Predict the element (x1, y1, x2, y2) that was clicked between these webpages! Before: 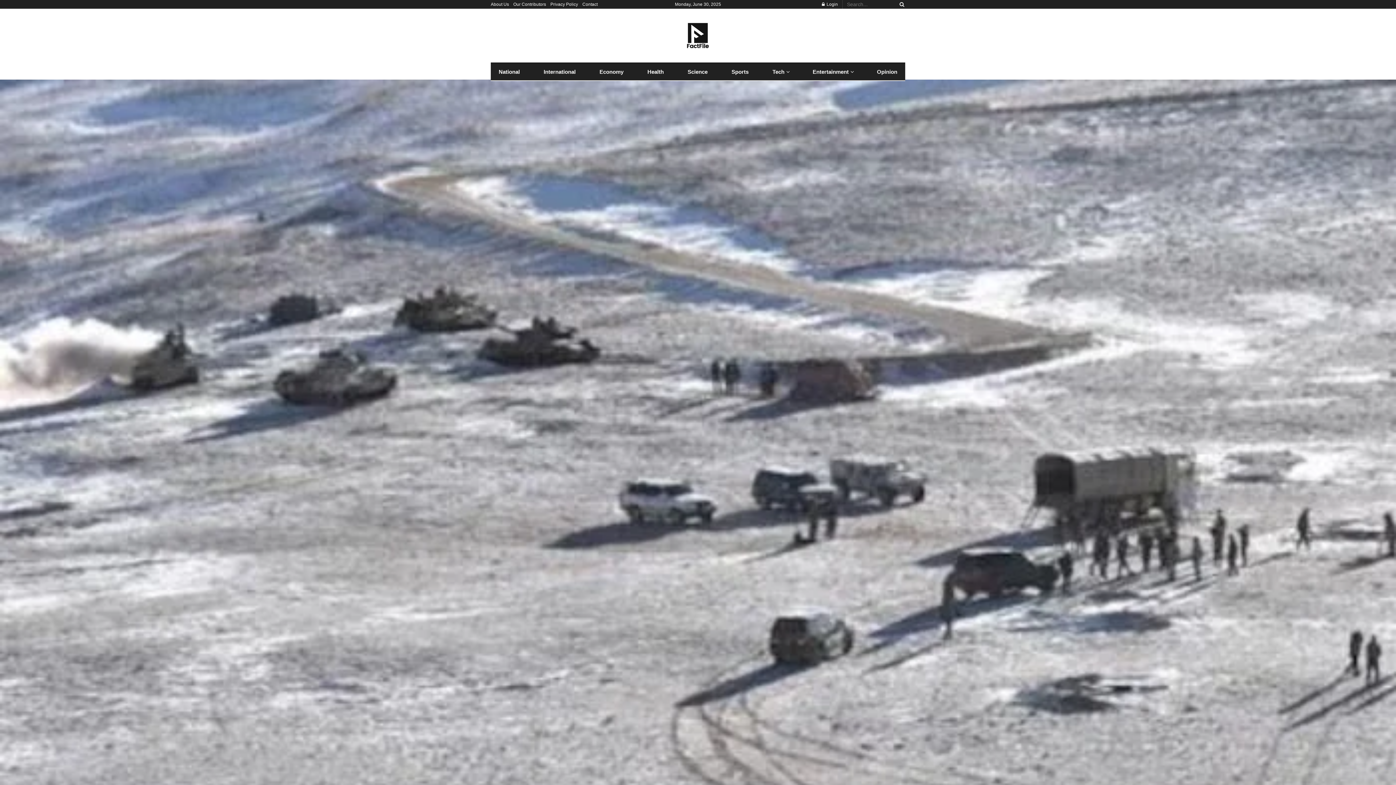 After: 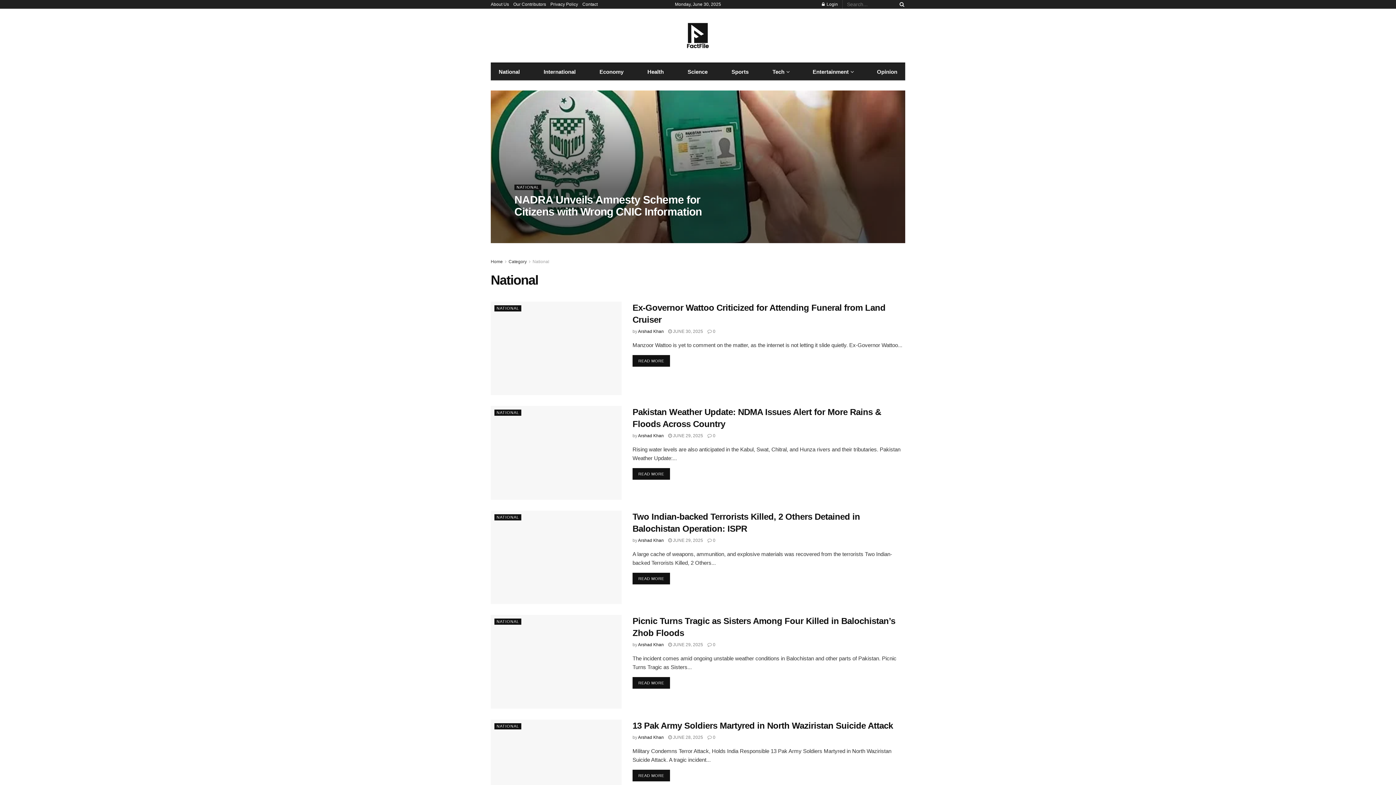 Action: label: National bbox: (490, 63, 527, 80)